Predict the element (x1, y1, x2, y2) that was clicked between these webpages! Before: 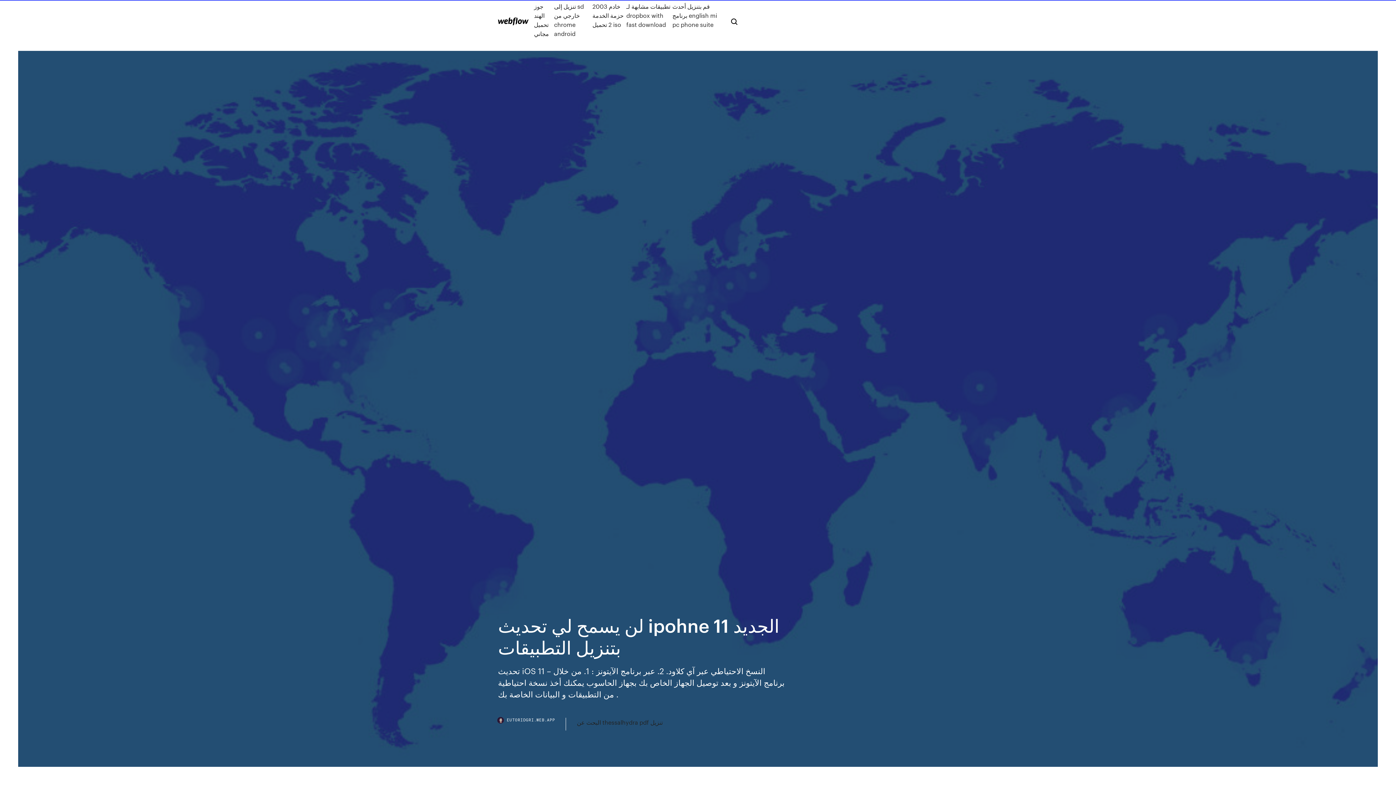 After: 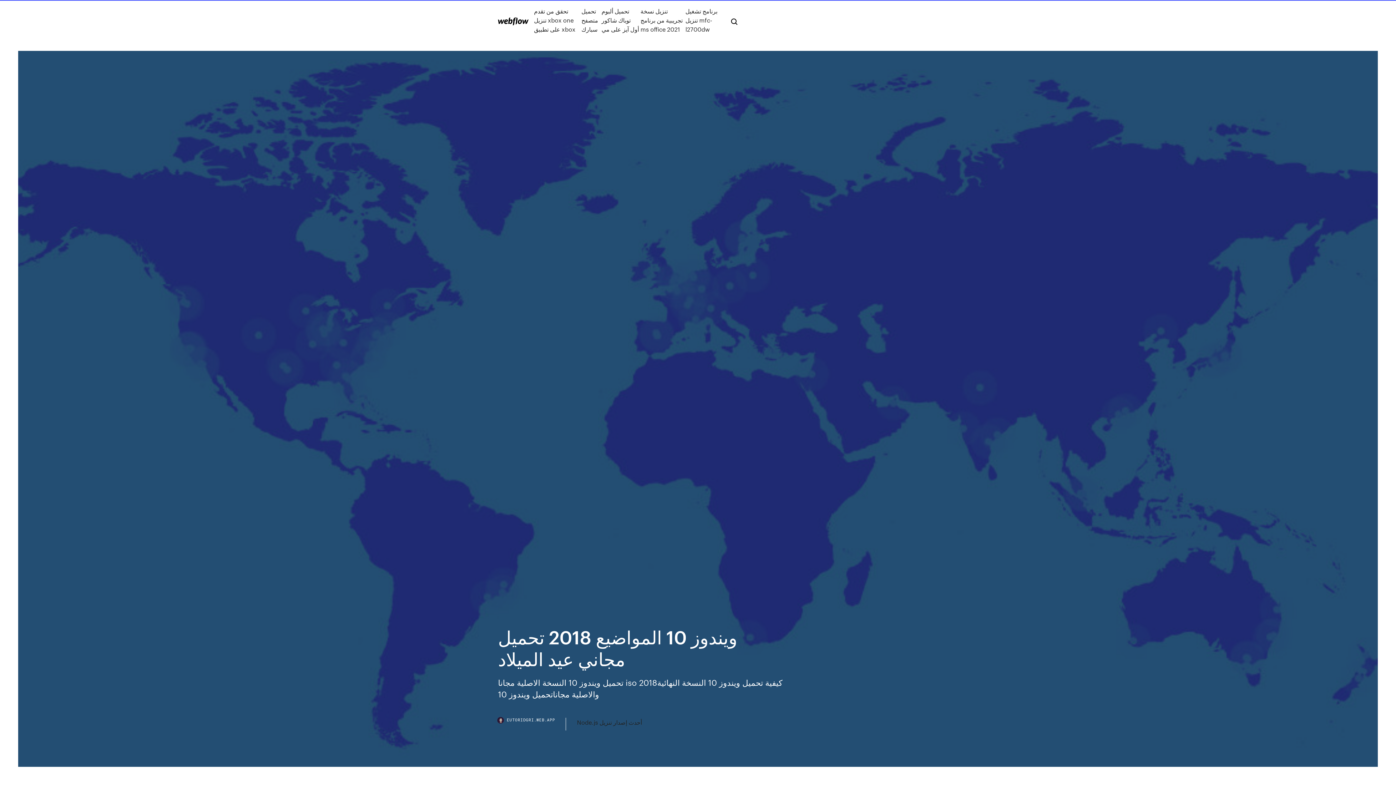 Action: bbox: (498, 17, 528, 25)